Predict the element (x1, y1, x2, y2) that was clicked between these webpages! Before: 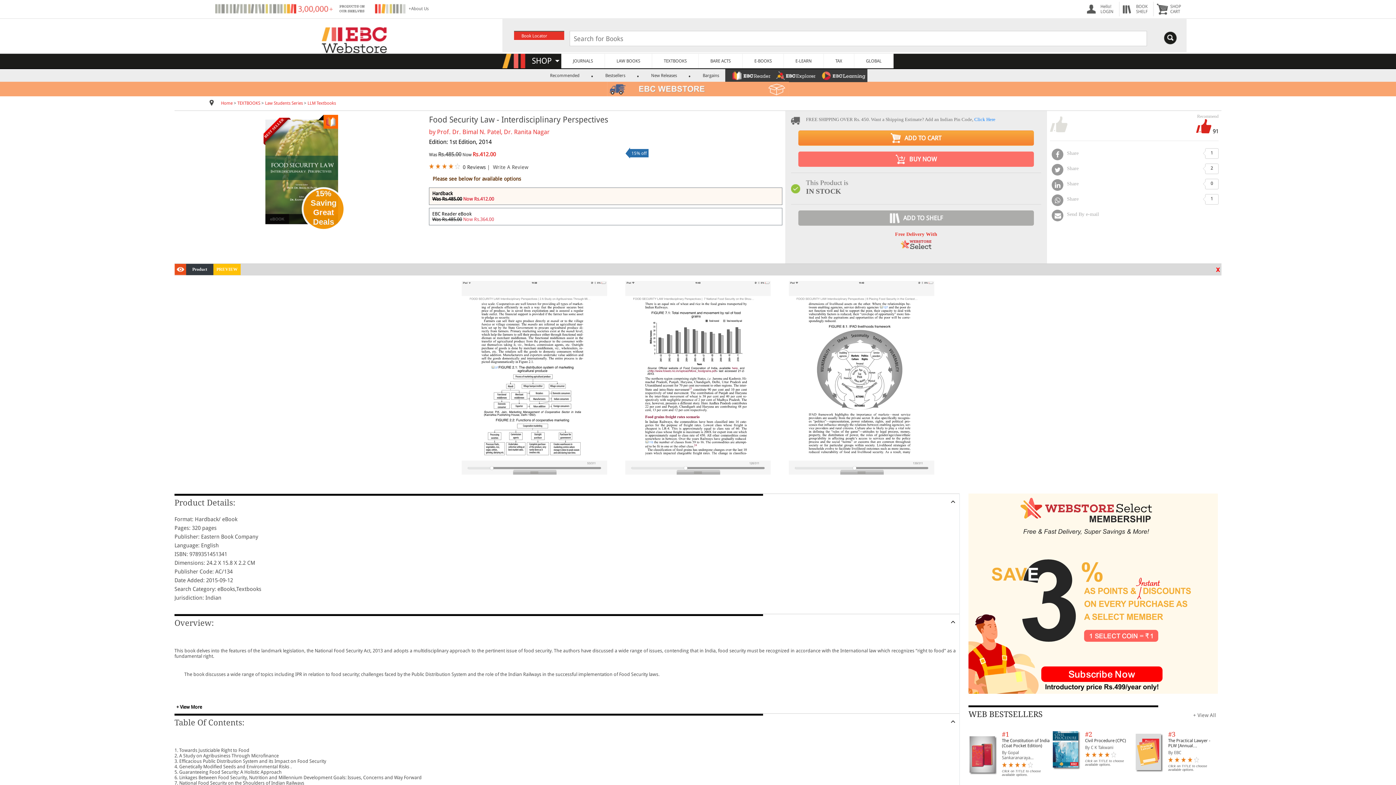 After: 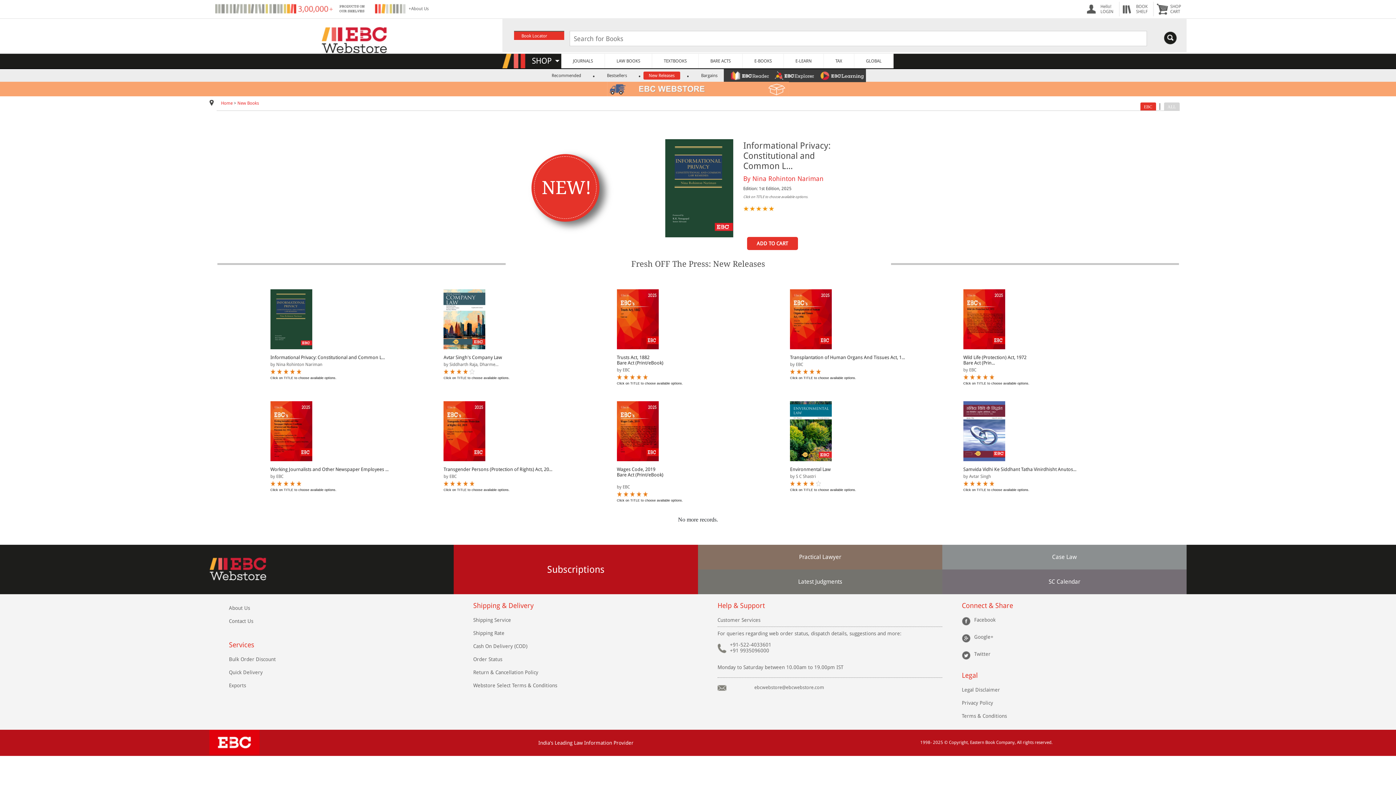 Action: bbox: (641, 73, 681, 78) label: New Releases